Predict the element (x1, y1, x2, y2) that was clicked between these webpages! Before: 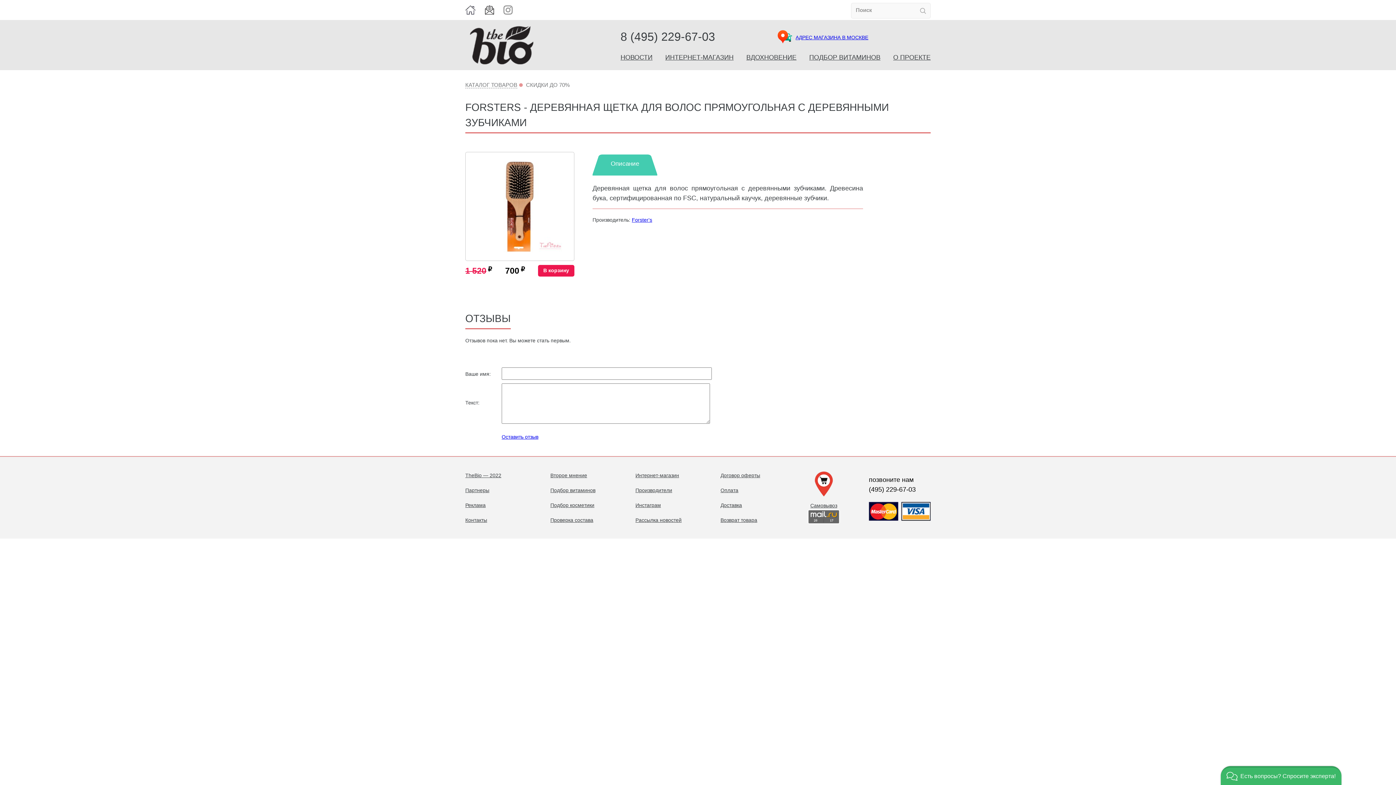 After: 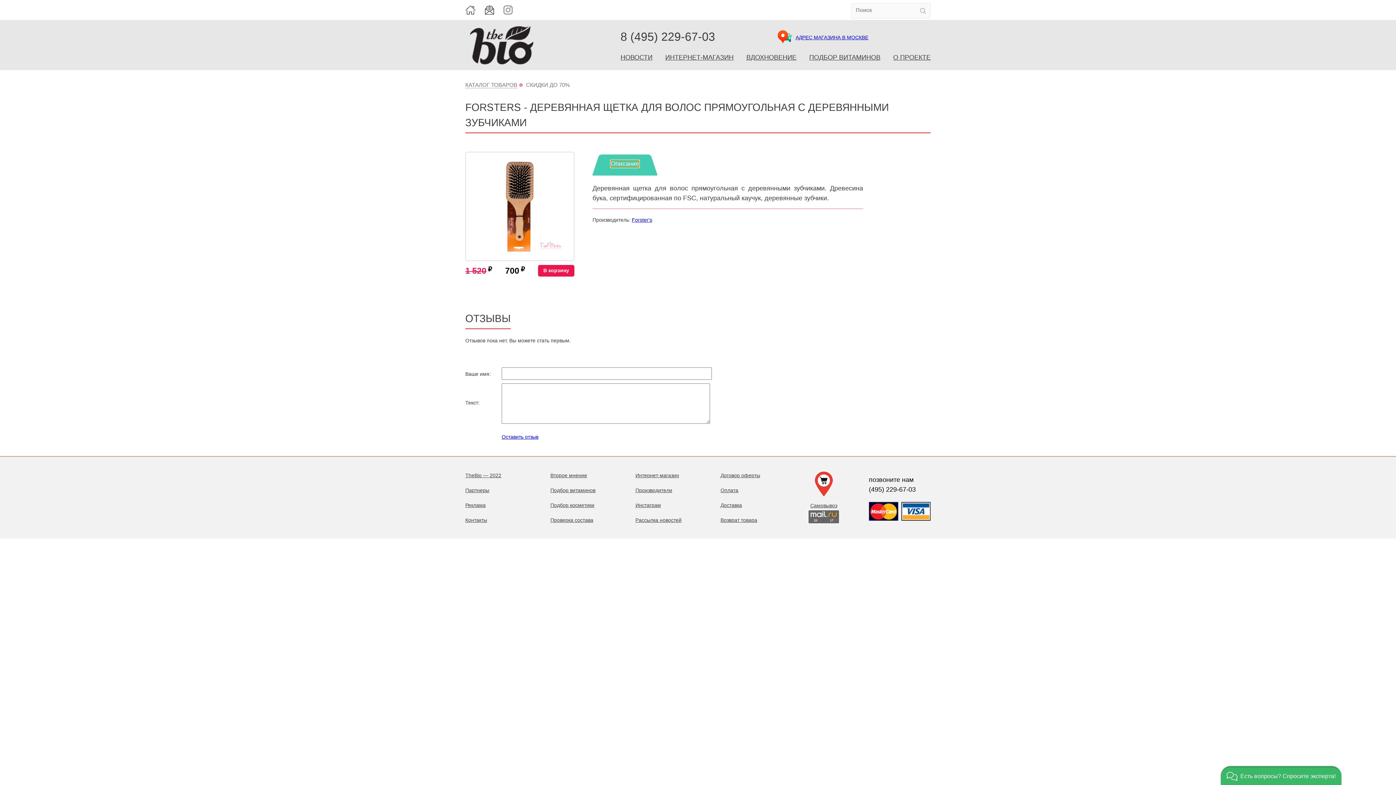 Action: bbox: (610, 160, 639, 167) label: Описание